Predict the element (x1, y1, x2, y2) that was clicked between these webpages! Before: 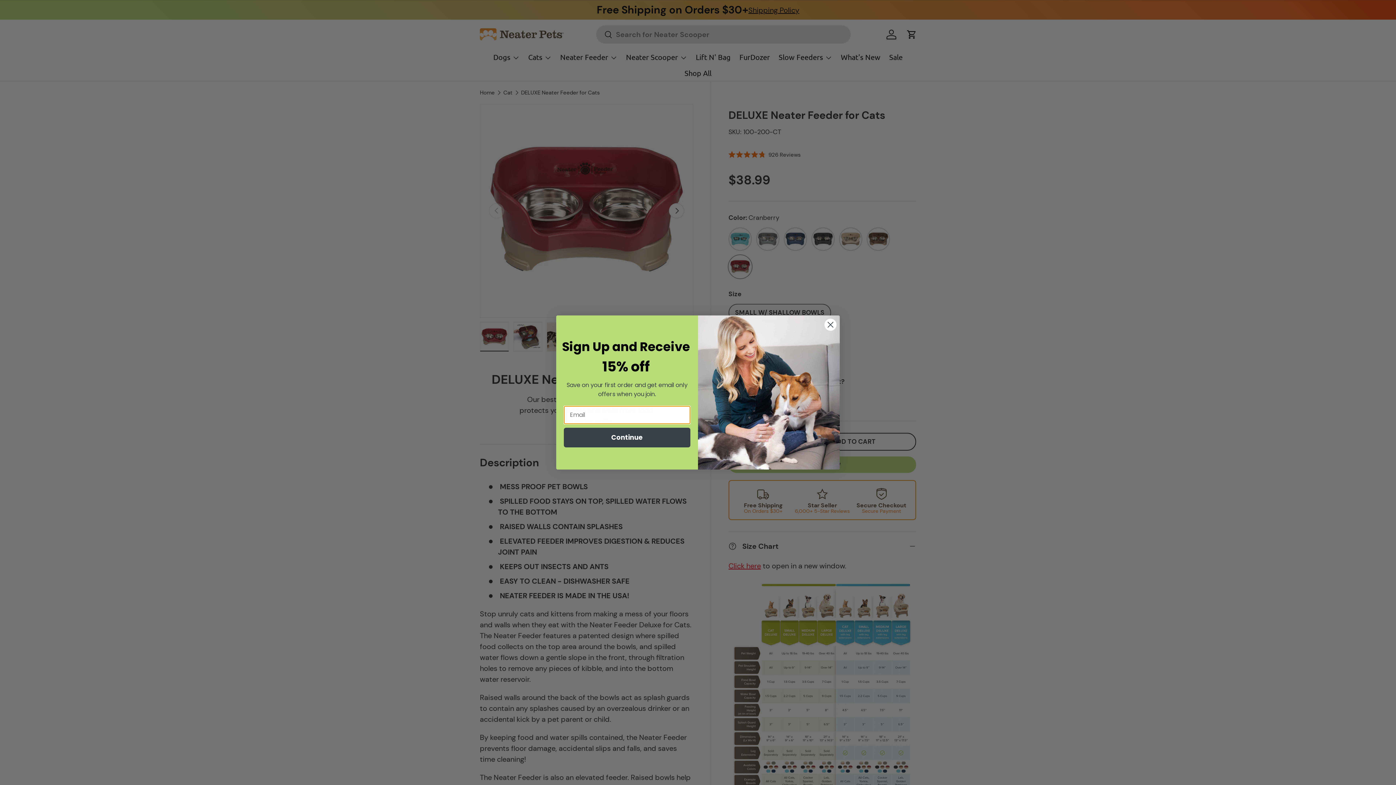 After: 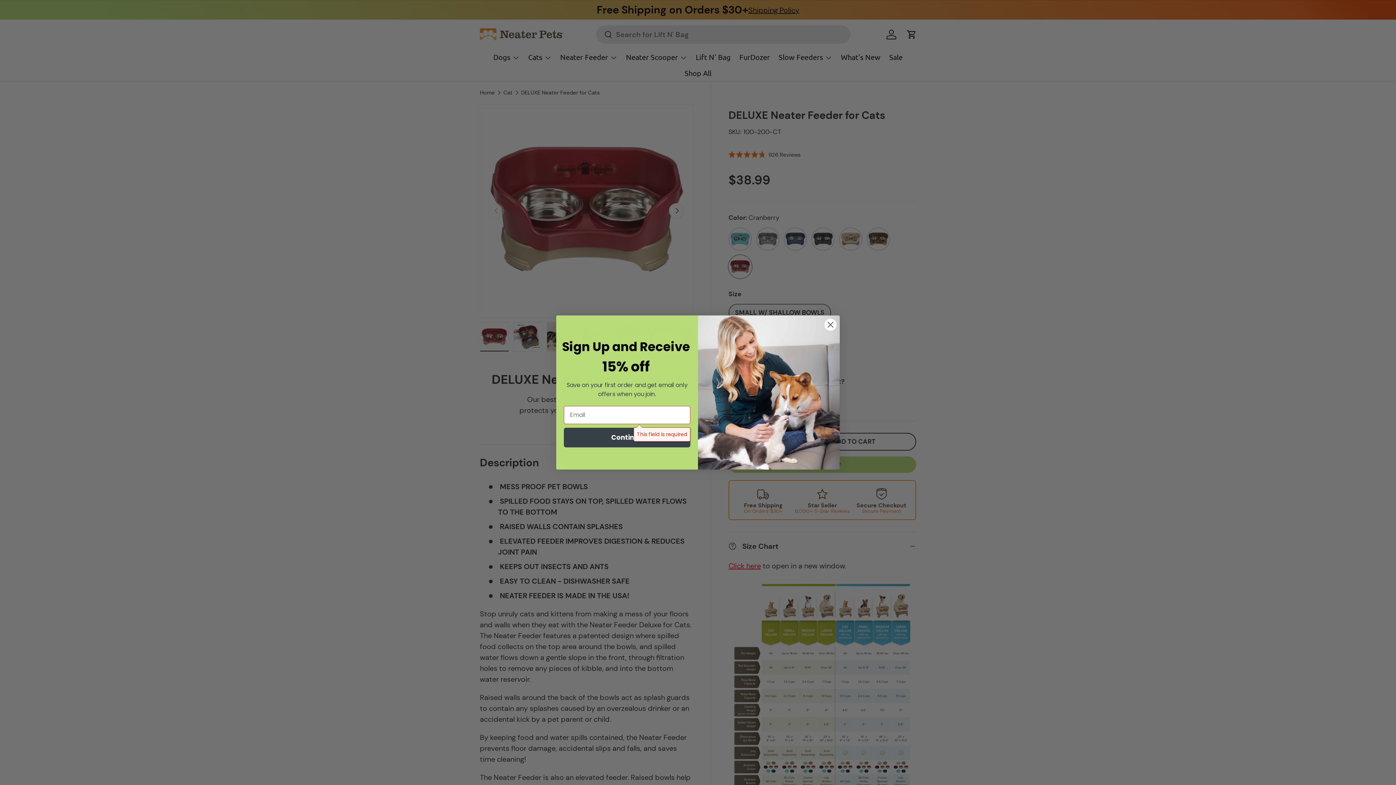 Action: label: Continue bbox: (564, 427, 690, 447)